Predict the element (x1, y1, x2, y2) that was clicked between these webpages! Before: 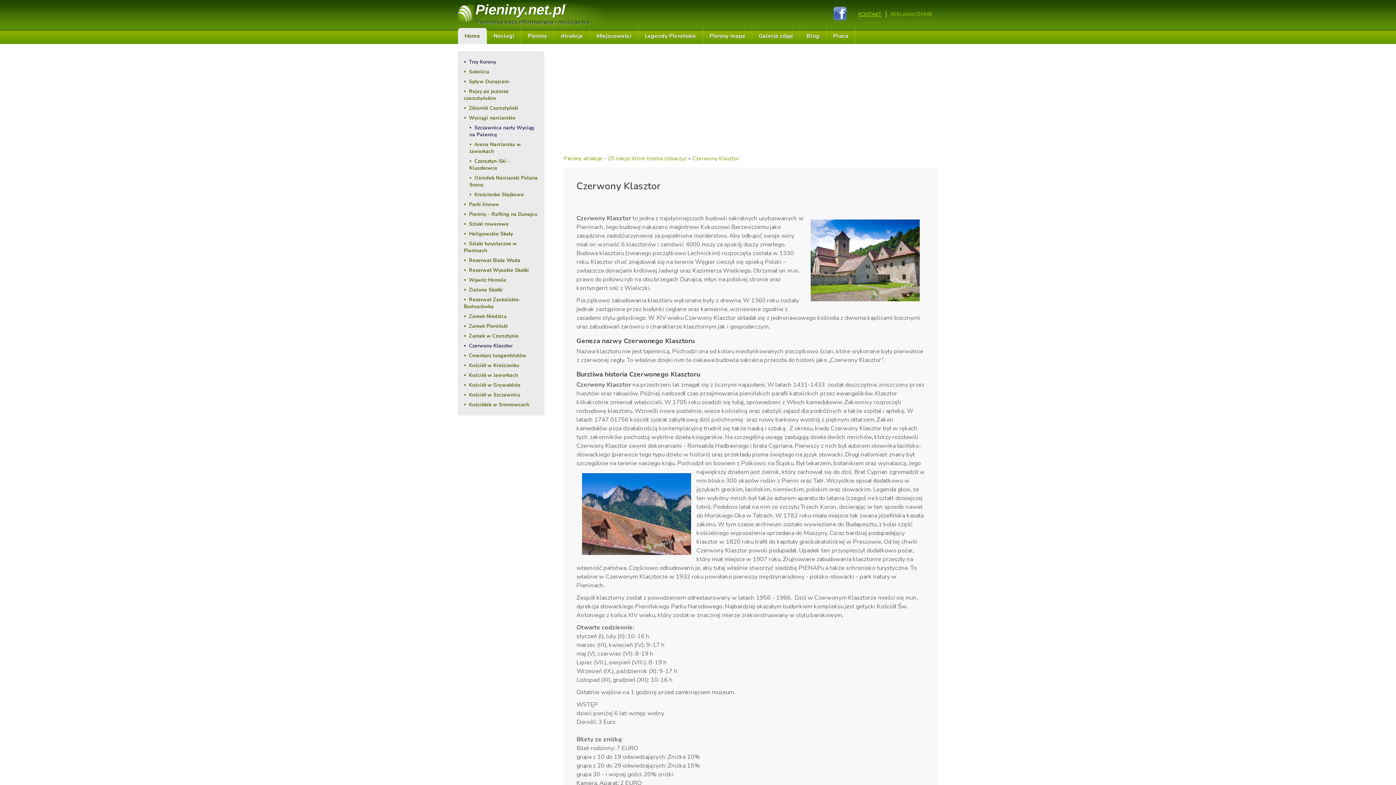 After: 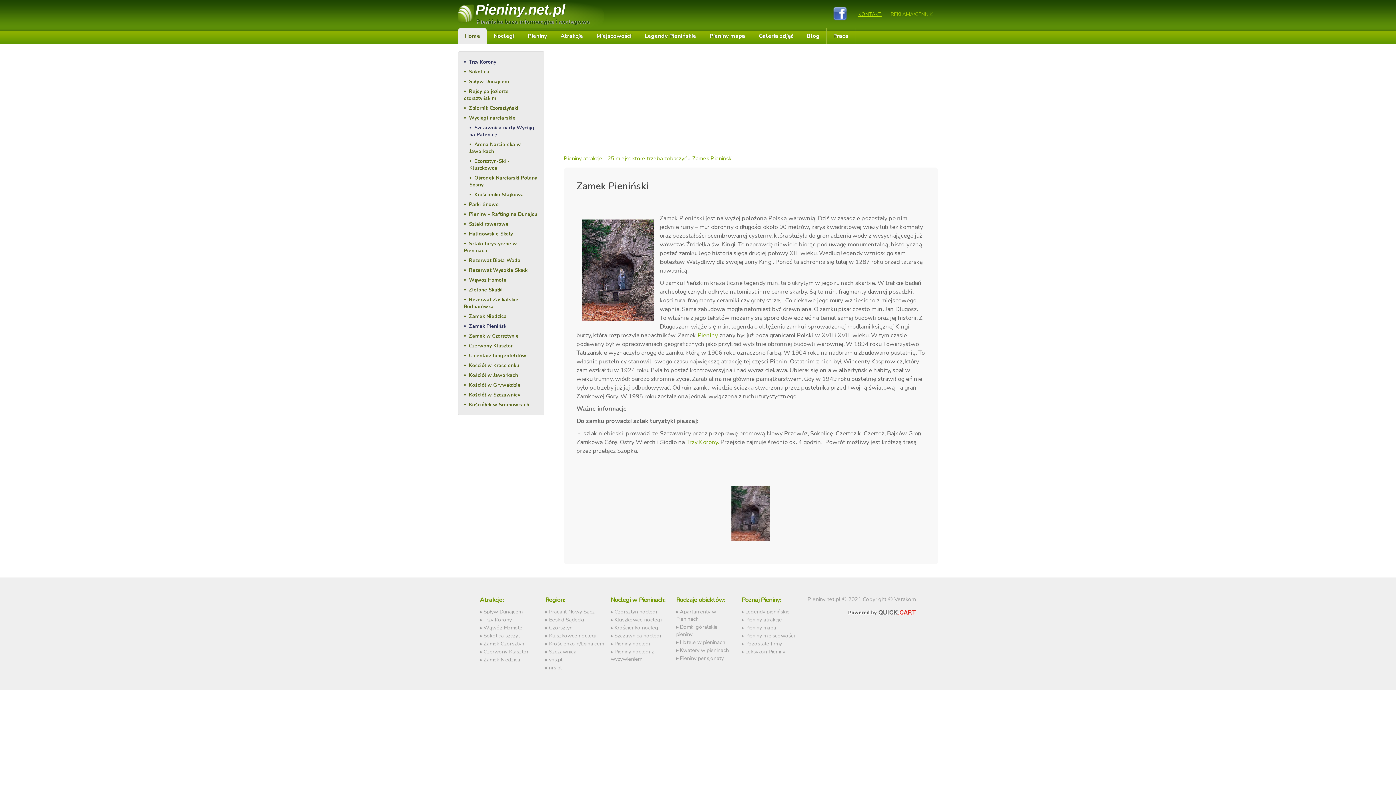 Action: label: Zamek Pieniński bbox: (458, 321, 544, 331)